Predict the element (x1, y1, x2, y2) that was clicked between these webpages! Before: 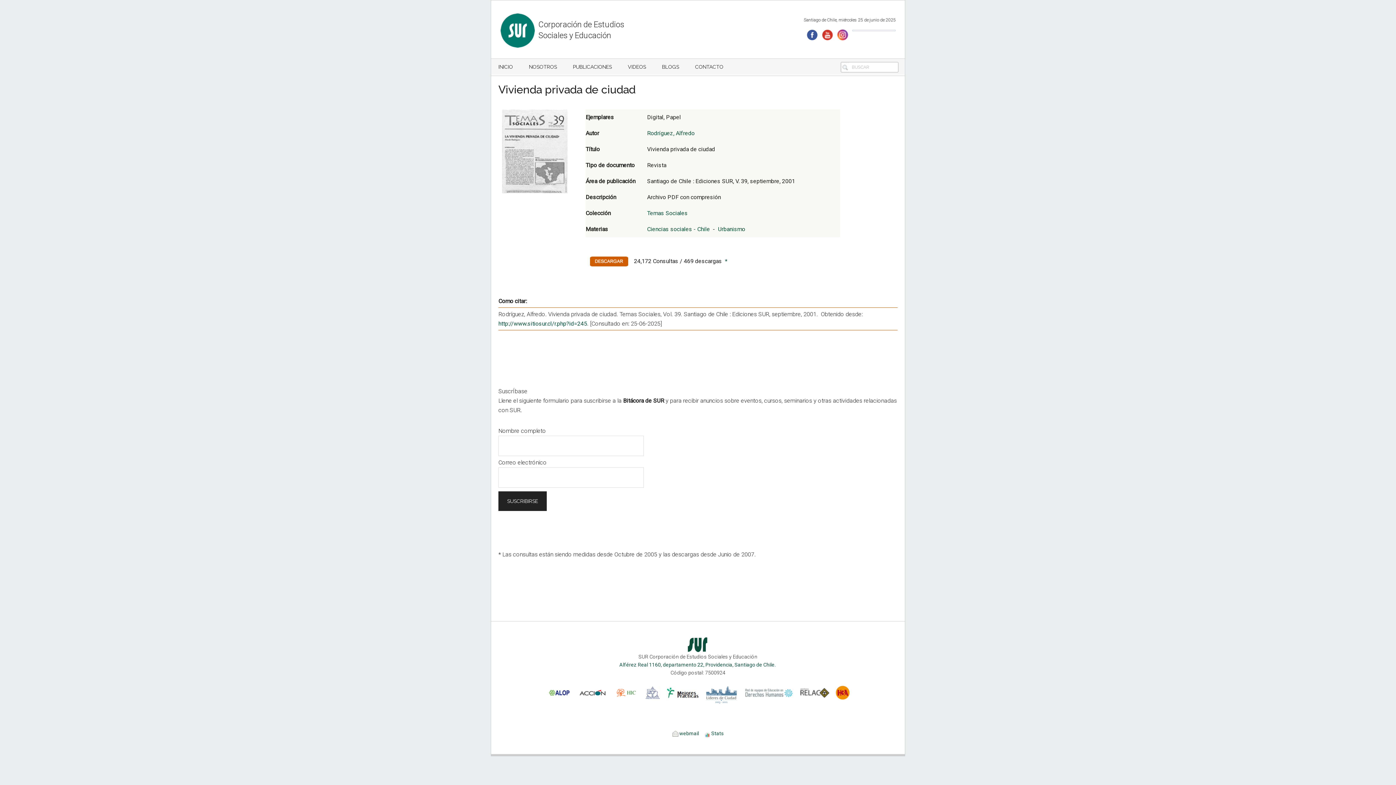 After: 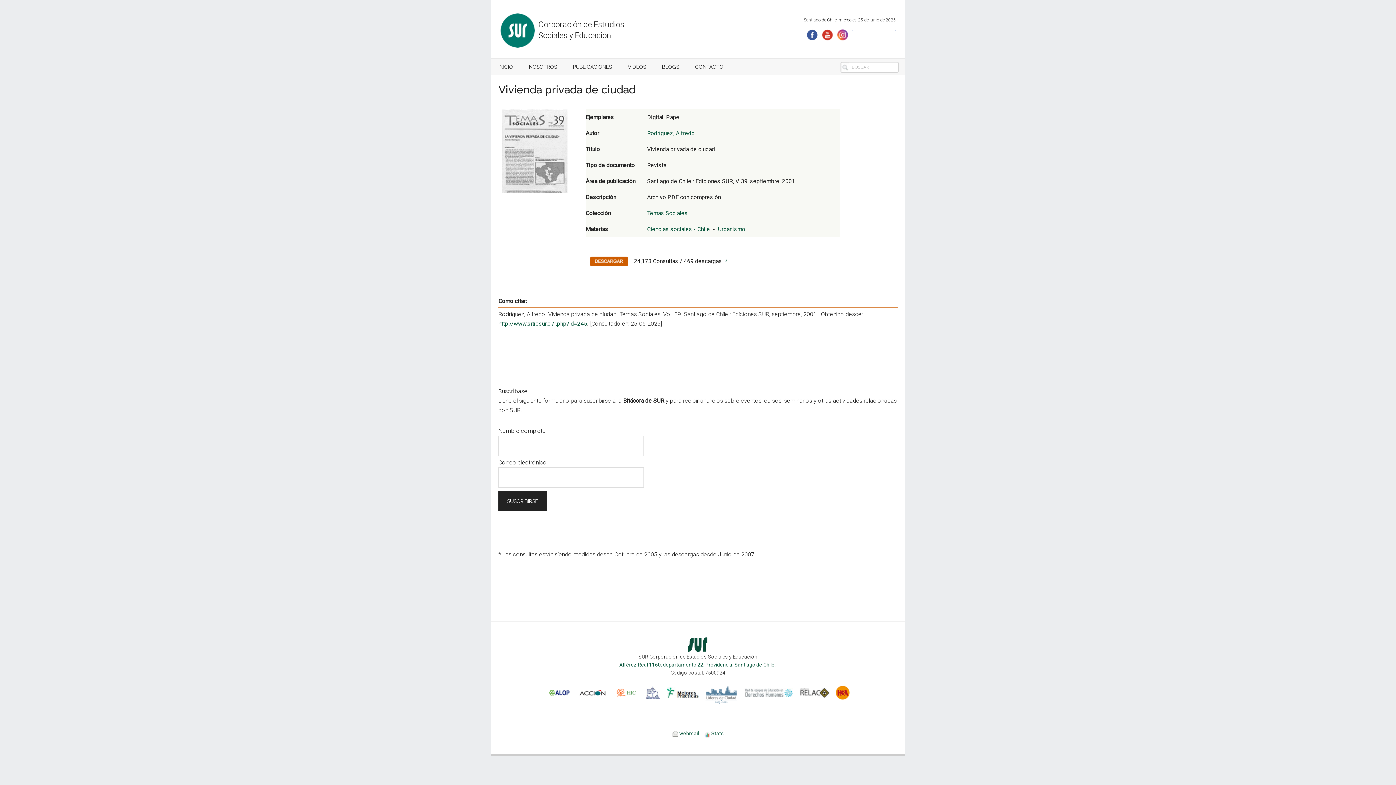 Action: label: http://www.sitiosur.cl/r.php?id=245 bbox: (498, 320, 587, 327)